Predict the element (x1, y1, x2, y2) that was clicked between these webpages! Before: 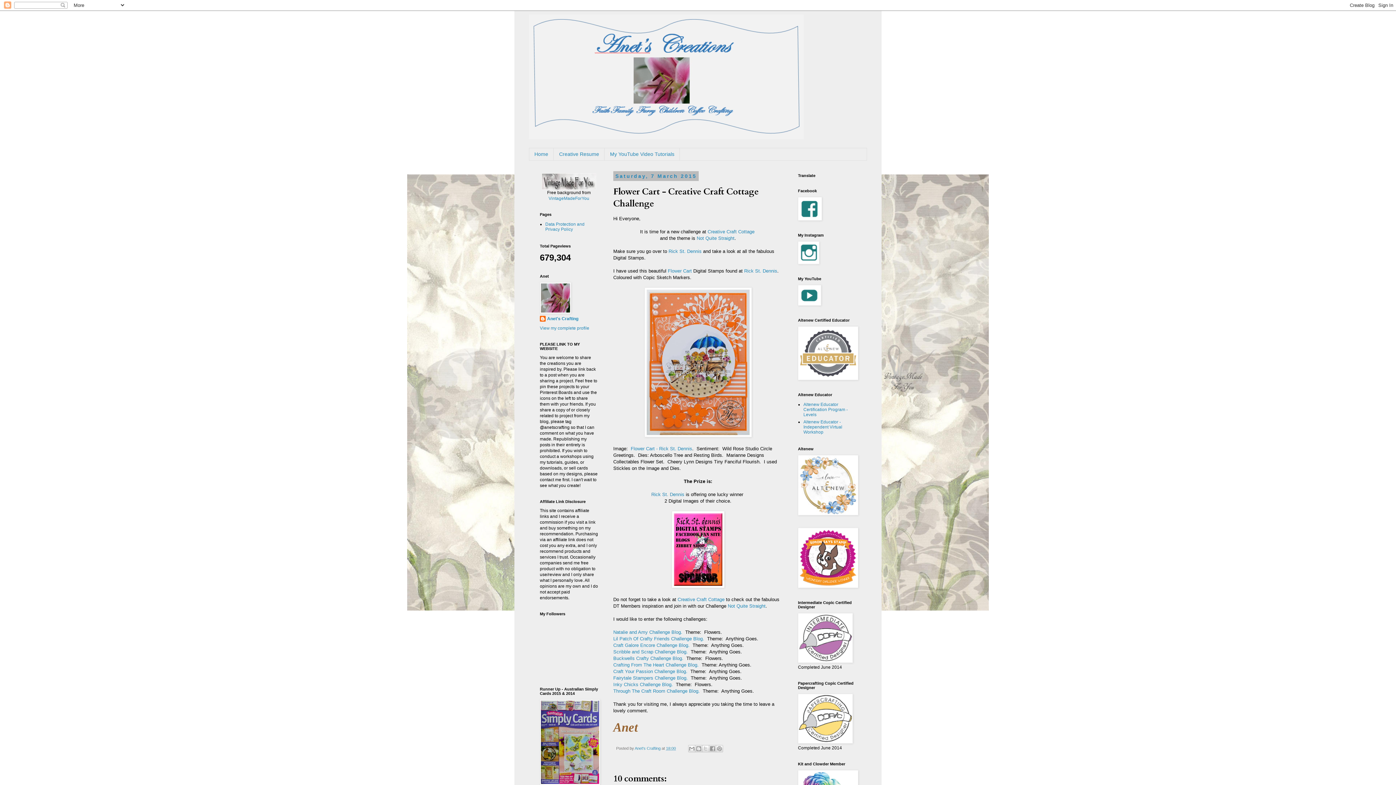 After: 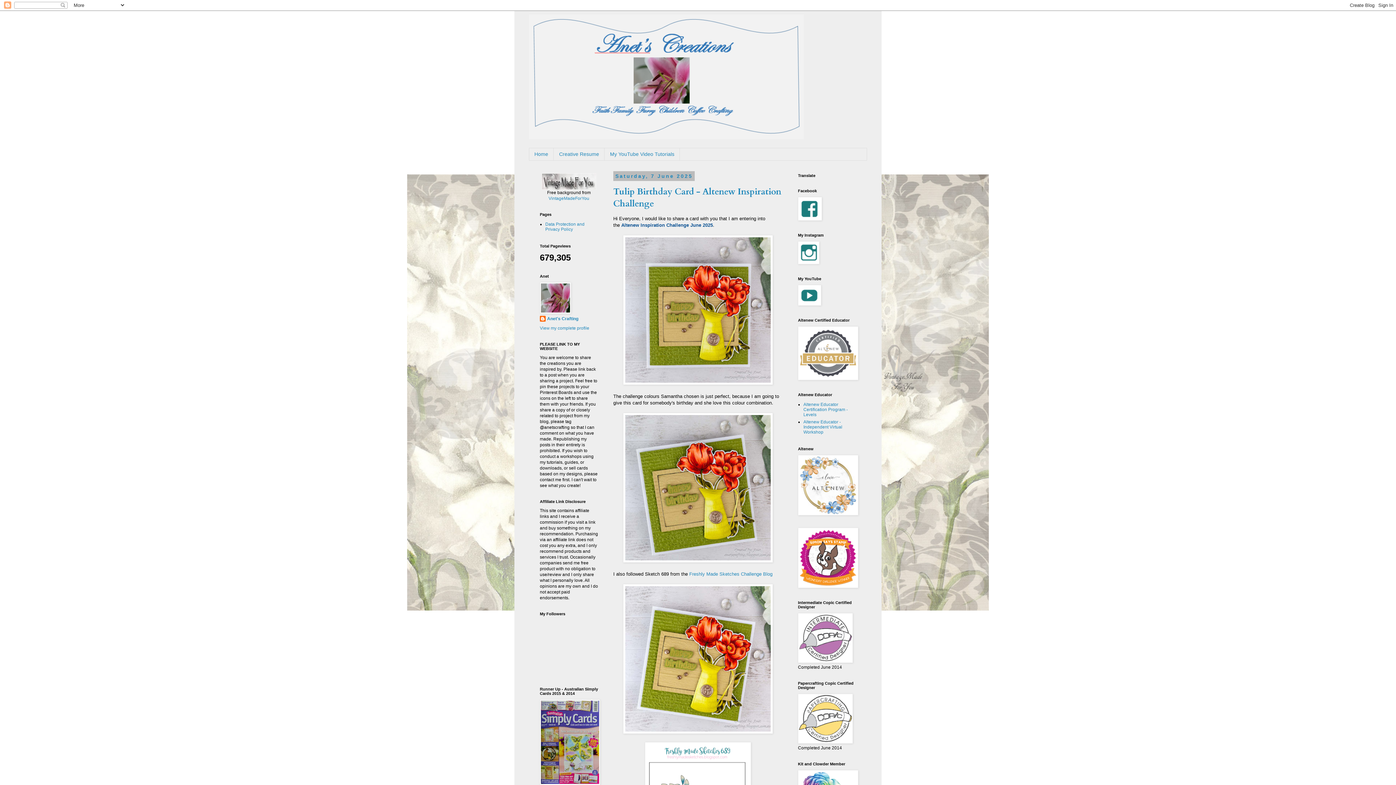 Action: bbox: (529, 14, 867, 139)